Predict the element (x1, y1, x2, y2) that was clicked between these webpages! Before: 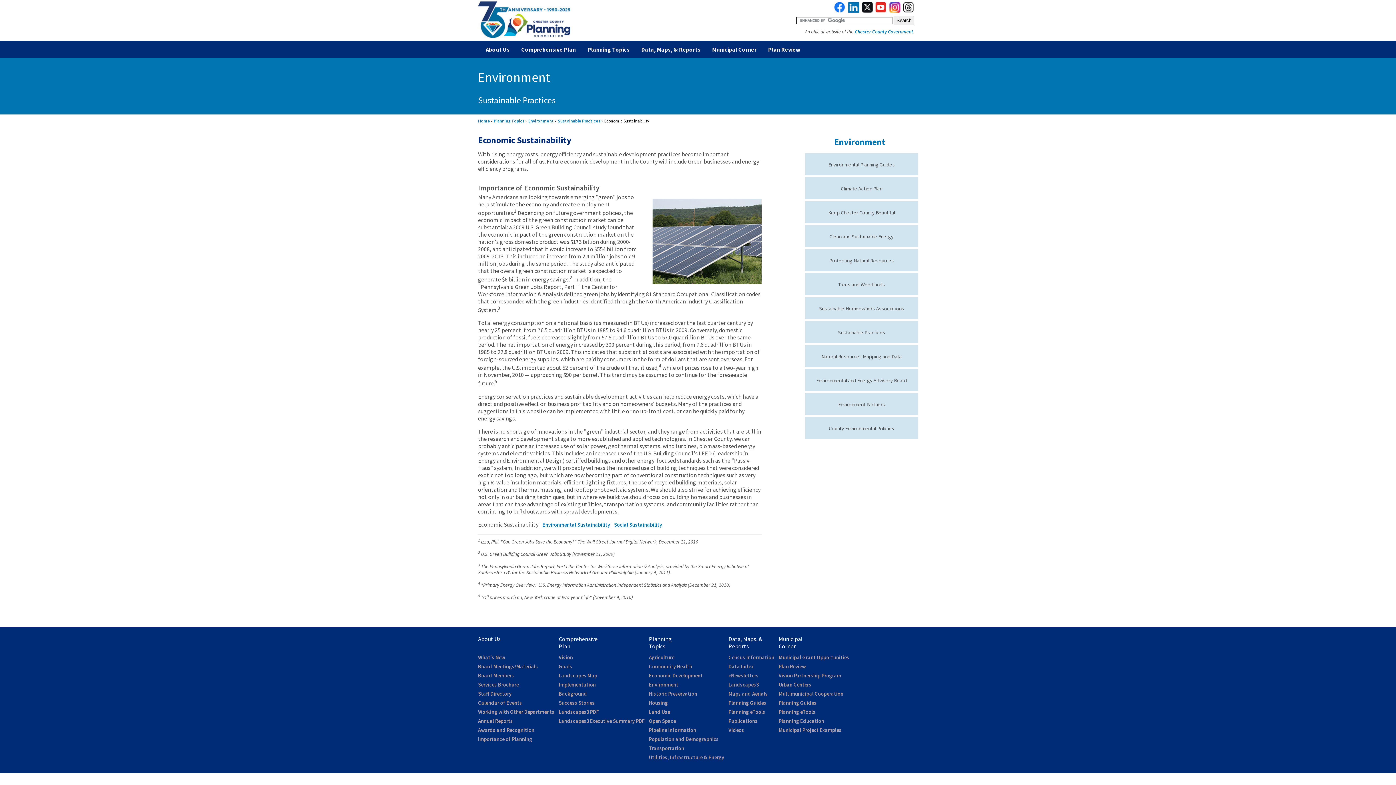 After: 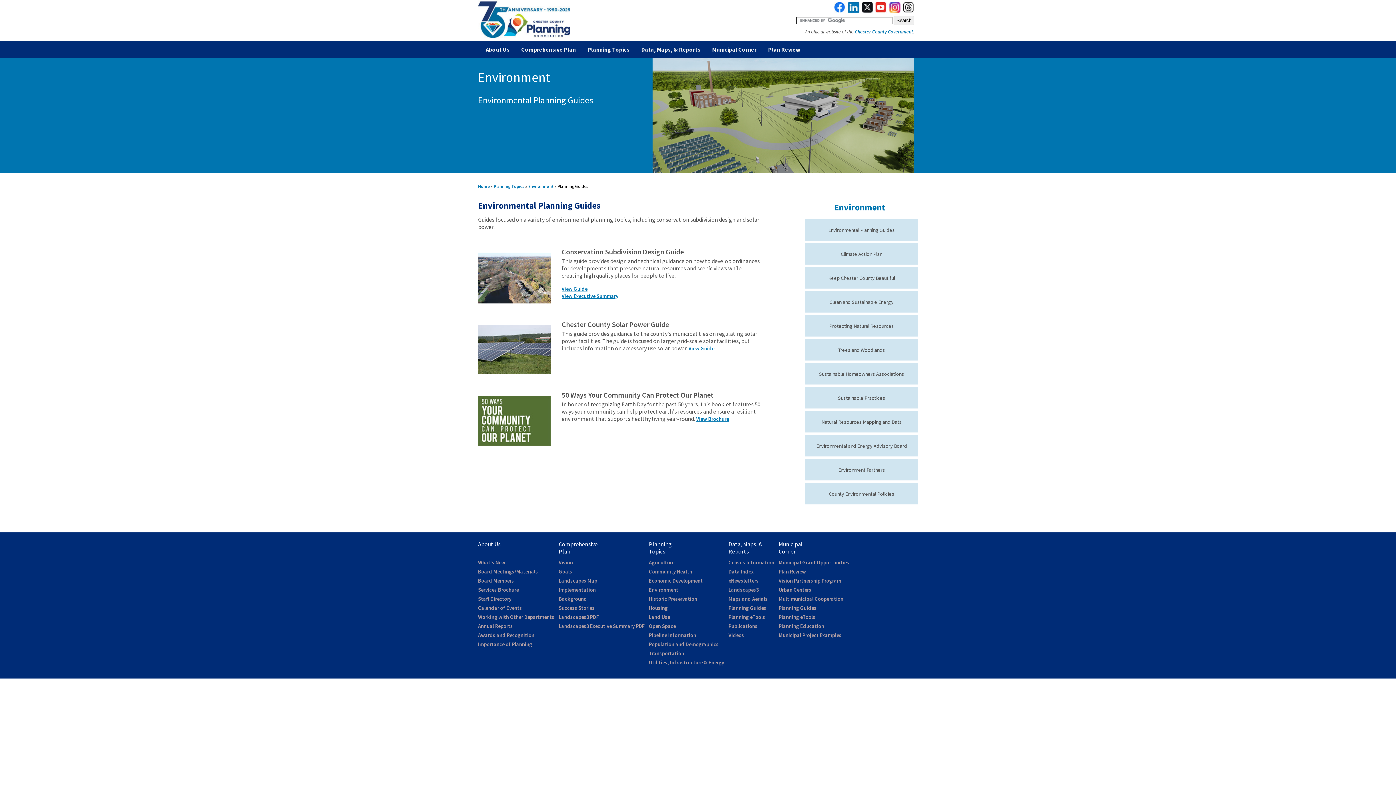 Action: bbox: (828, 161, 895, 168) label: Environmental Planning Guides